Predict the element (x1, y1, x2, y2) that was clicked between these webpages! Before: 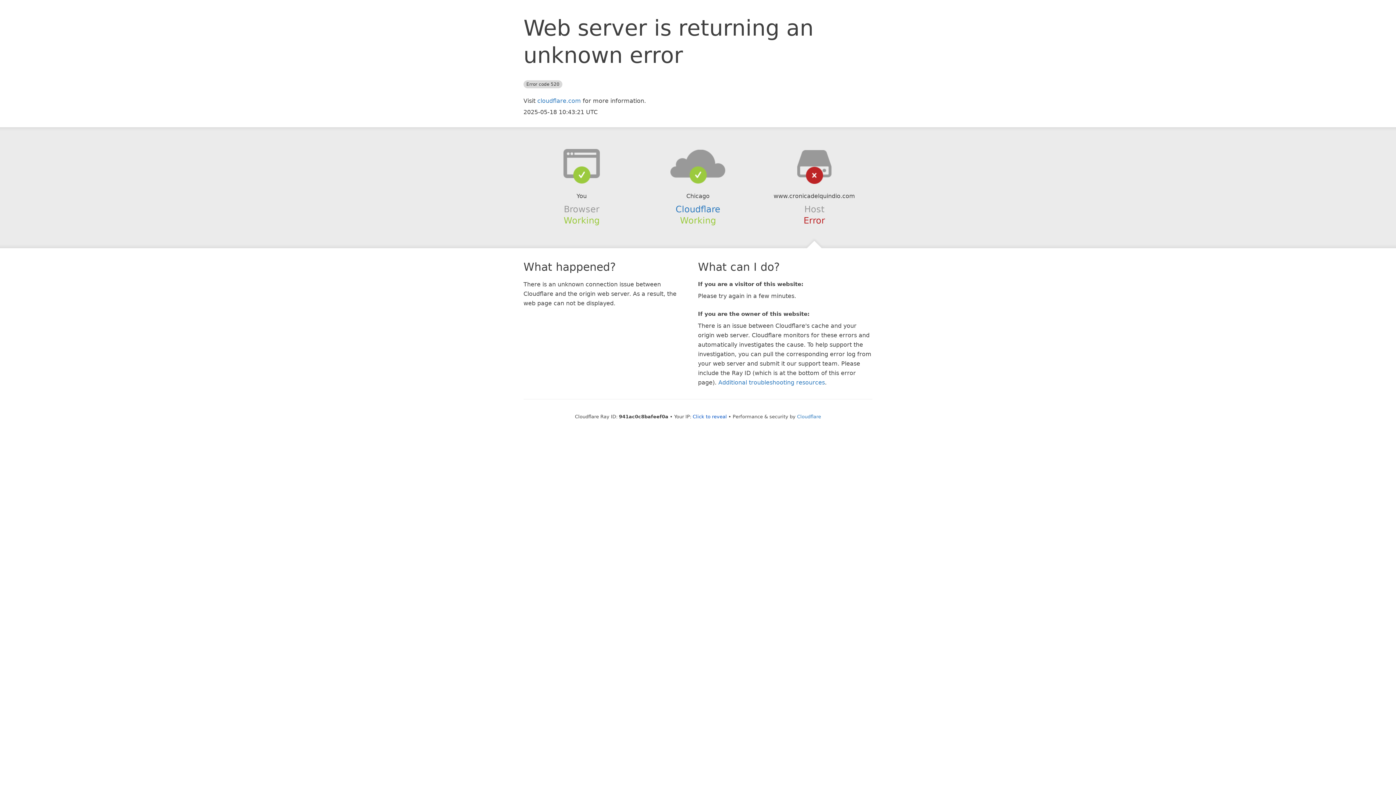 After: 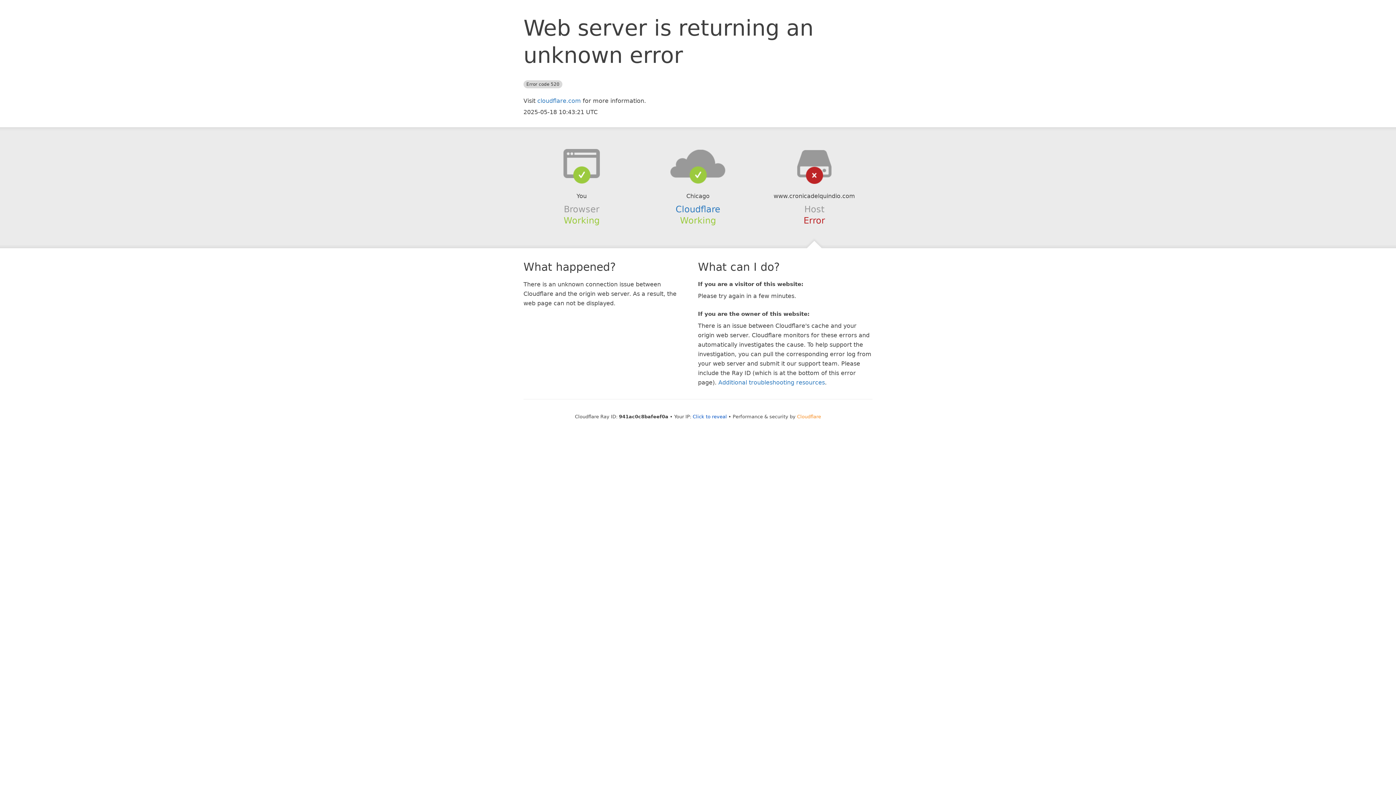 Action: label: Cloudflare bbox: (797, 414, 821, 419)